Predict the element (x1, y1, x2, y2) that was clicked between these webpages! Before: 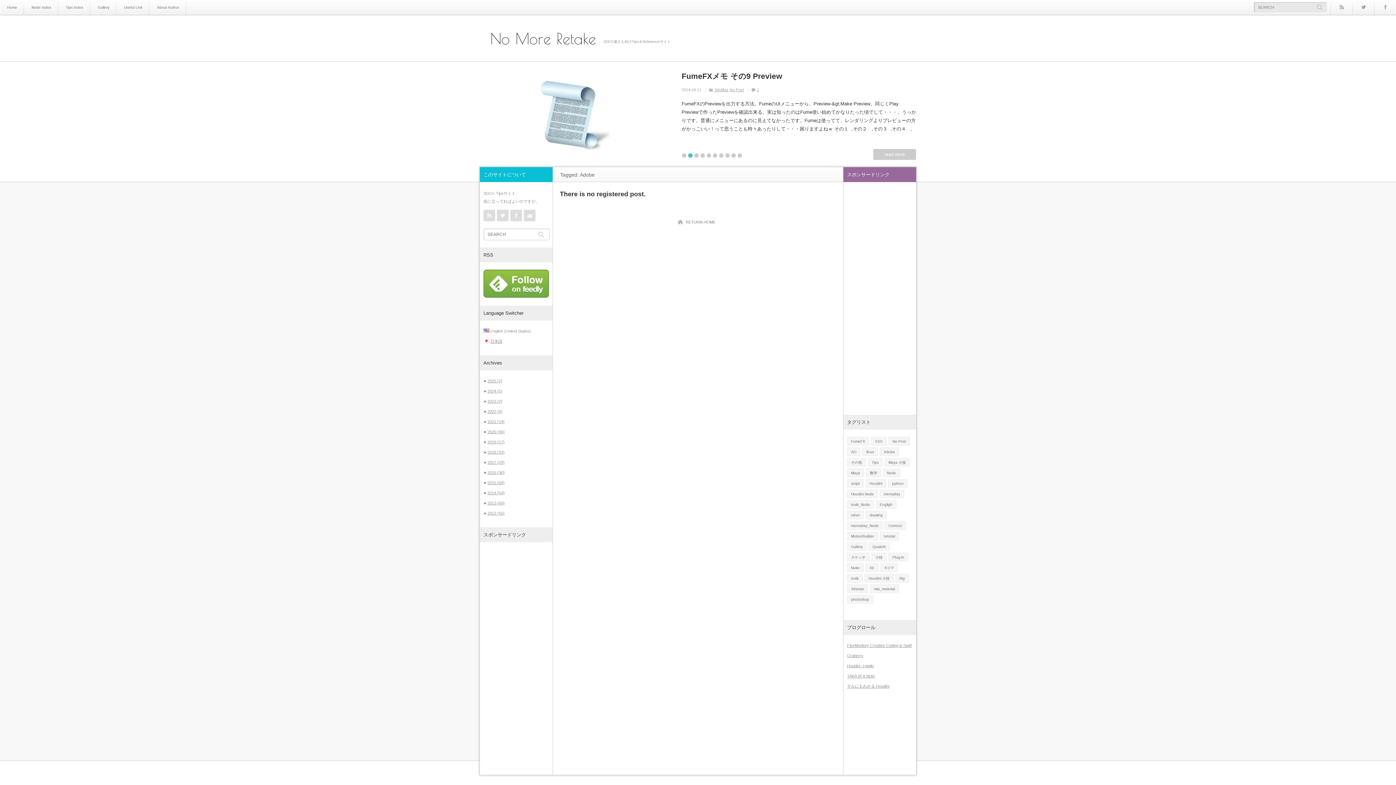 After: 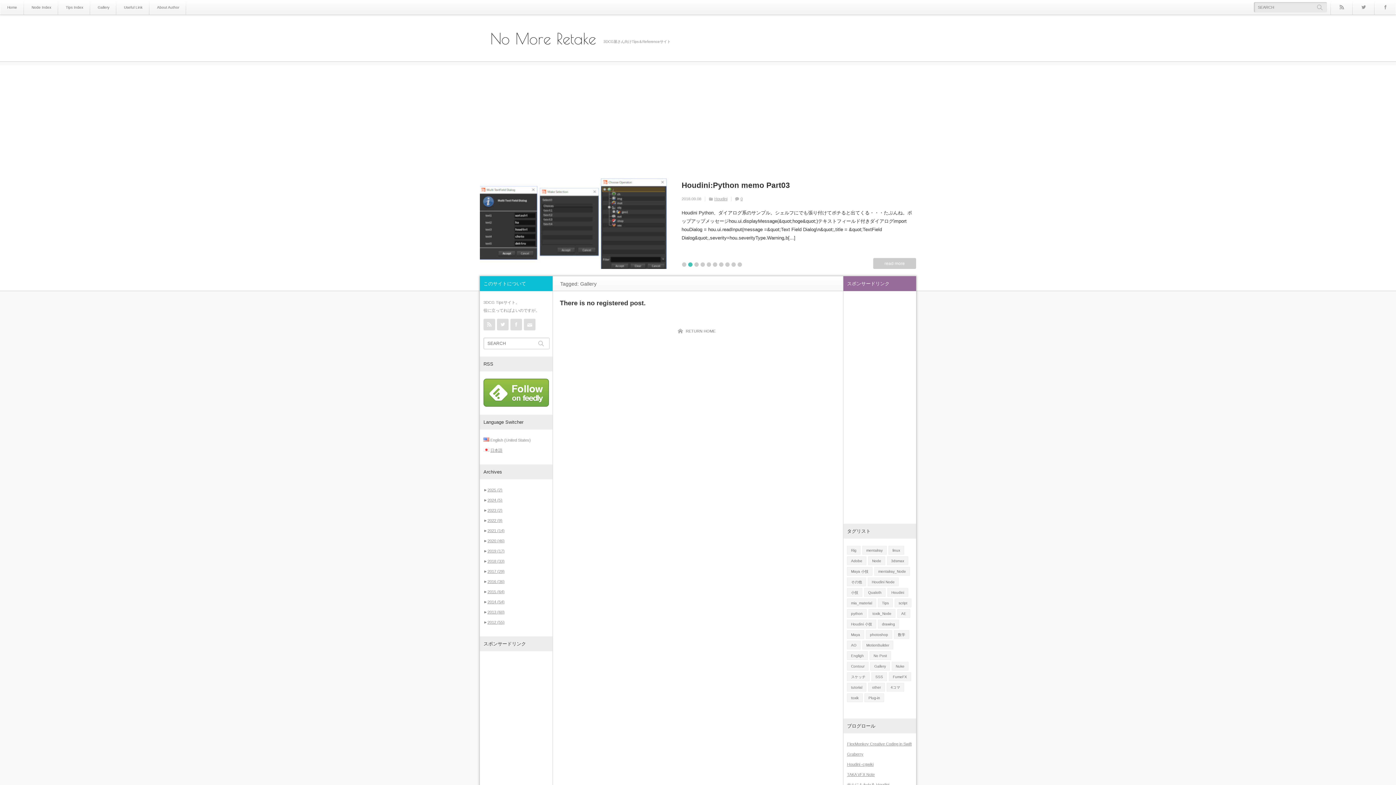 Action: label: Gallery bbox: (847, 542, 866, 551)